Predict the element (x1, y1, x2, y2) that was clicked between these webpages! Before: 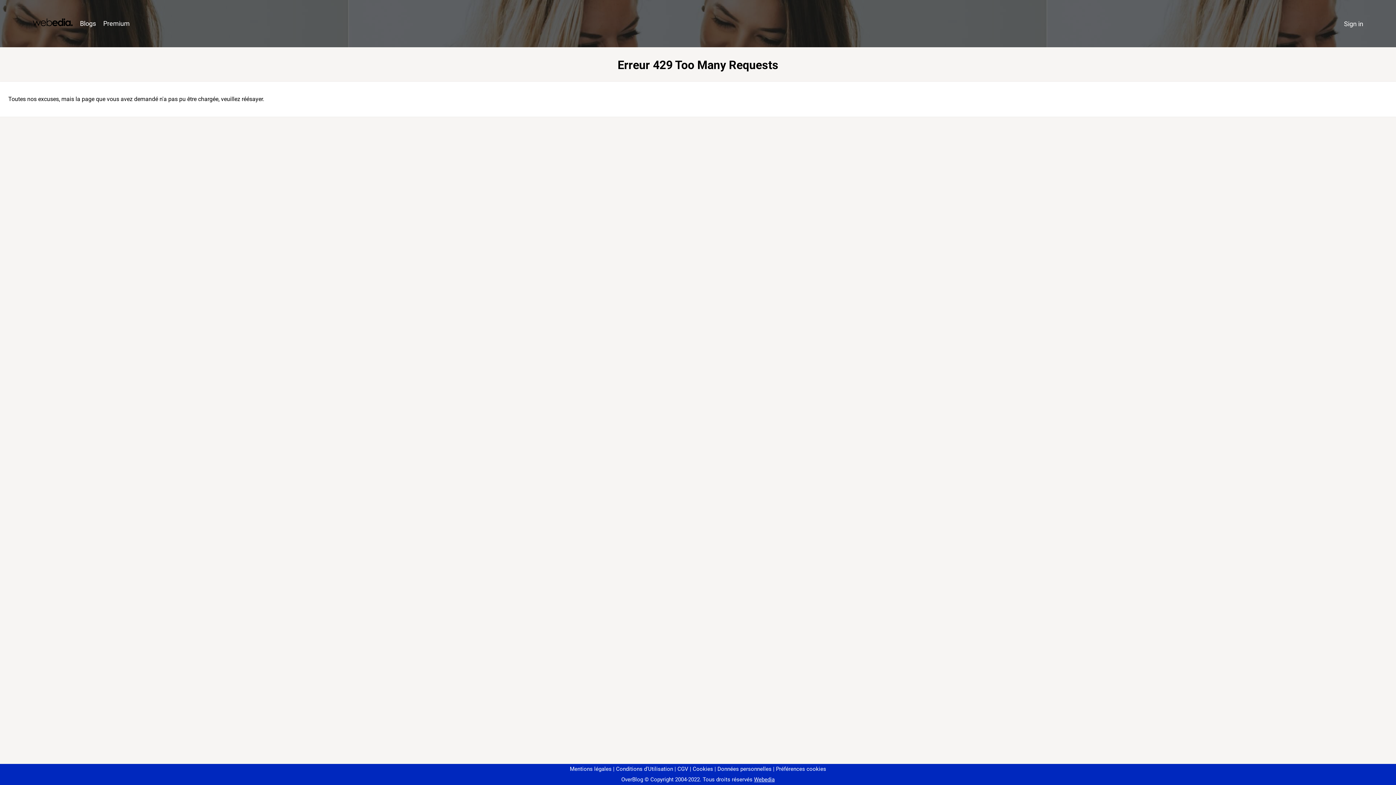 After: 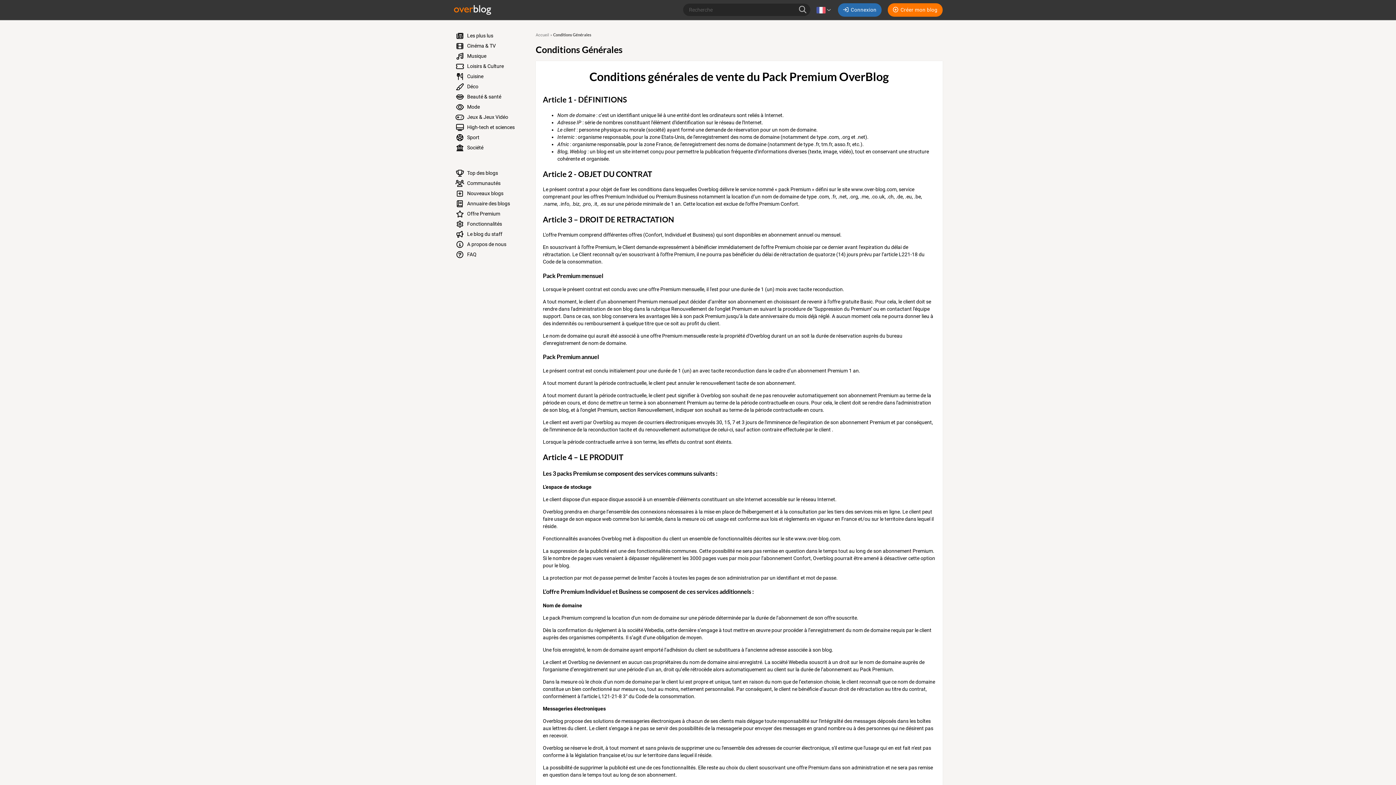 Action: label: CGV bbox: (674, 766, 688, 772)